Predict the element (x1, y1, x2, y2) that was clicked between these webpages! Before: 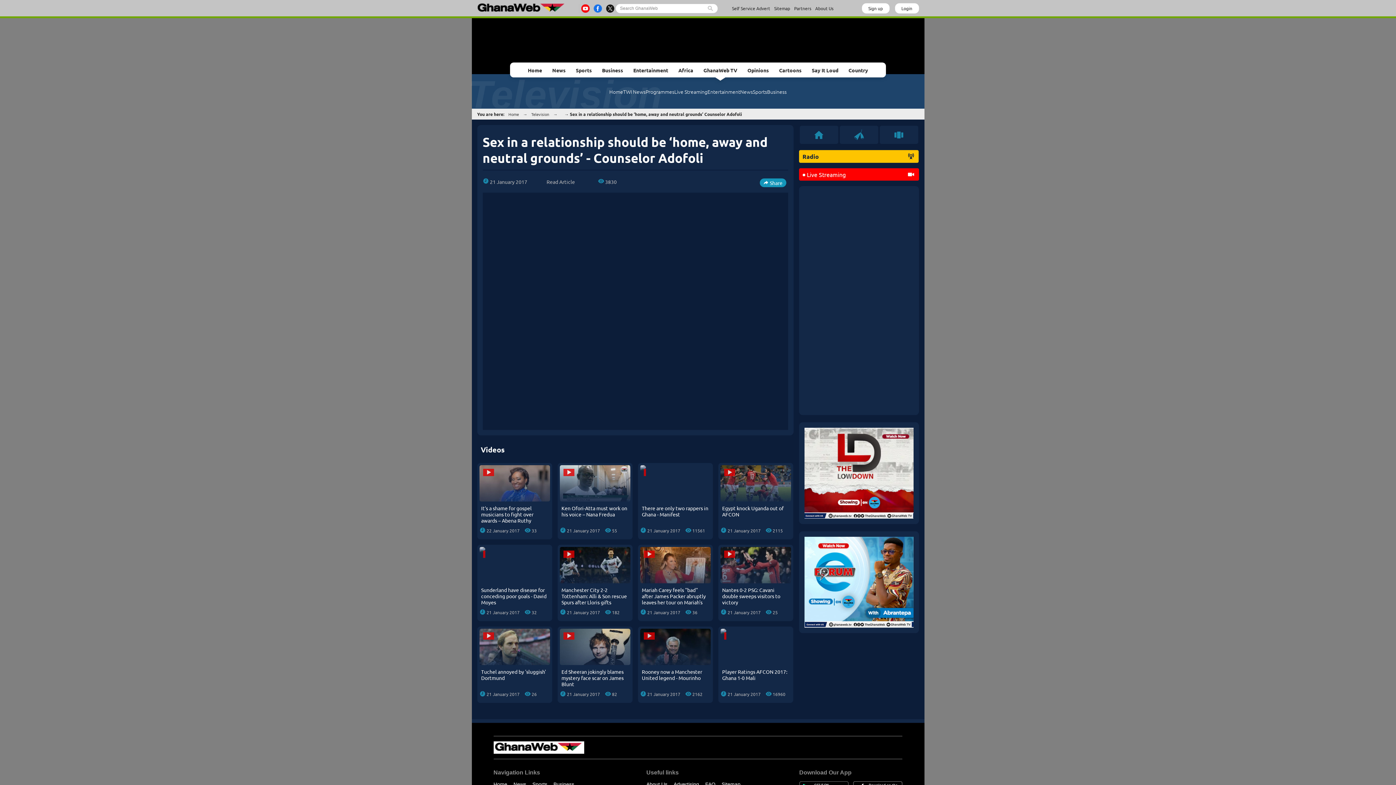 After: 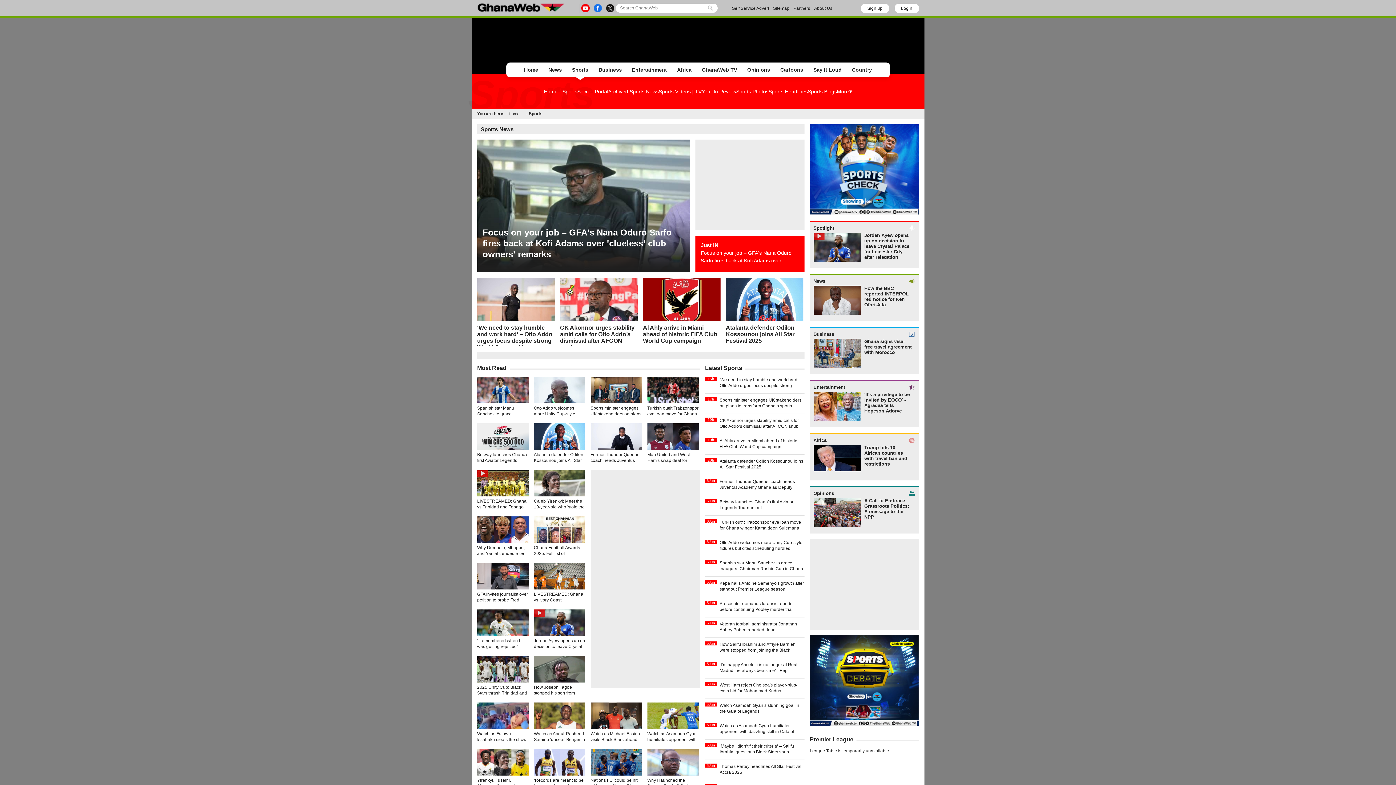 Action: label: Sports bbox: (532, 781, 547, 787)